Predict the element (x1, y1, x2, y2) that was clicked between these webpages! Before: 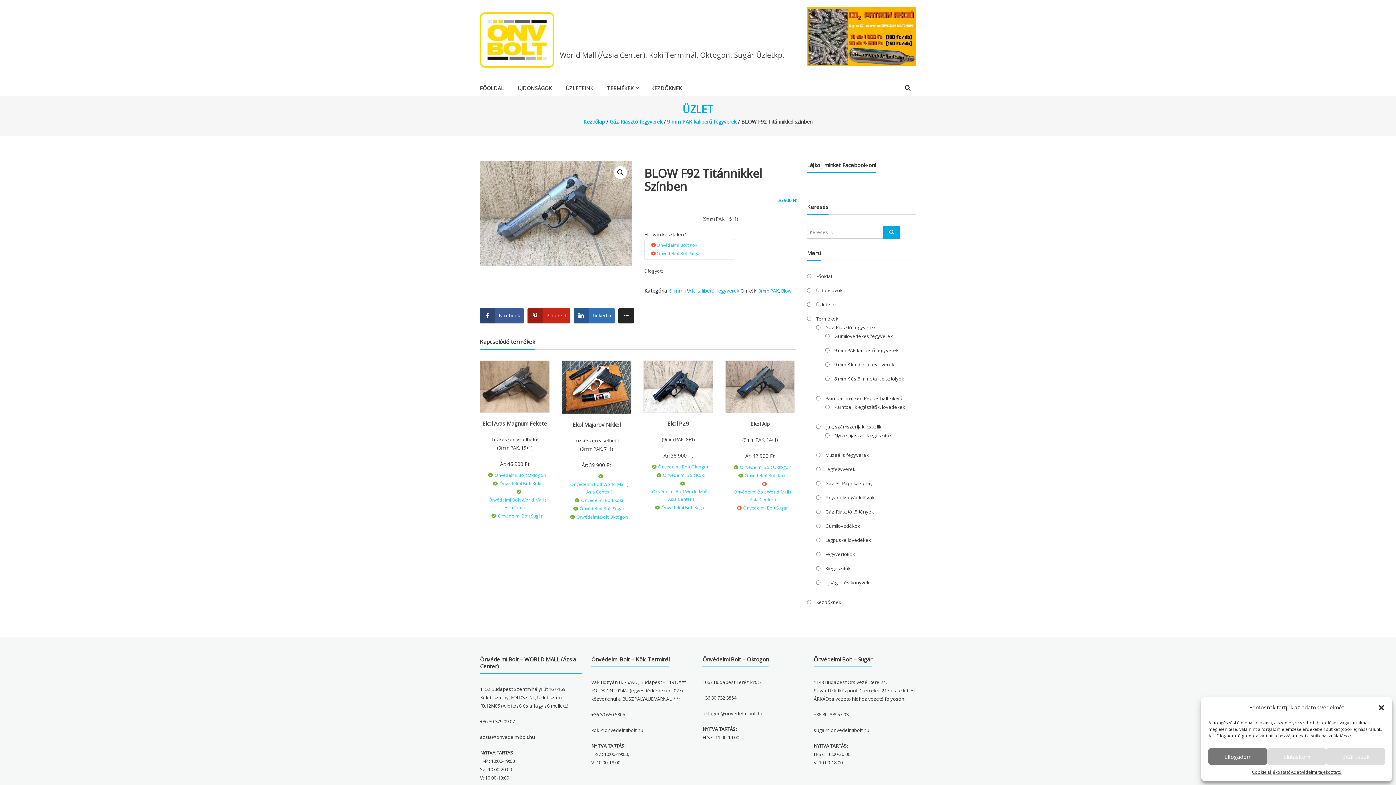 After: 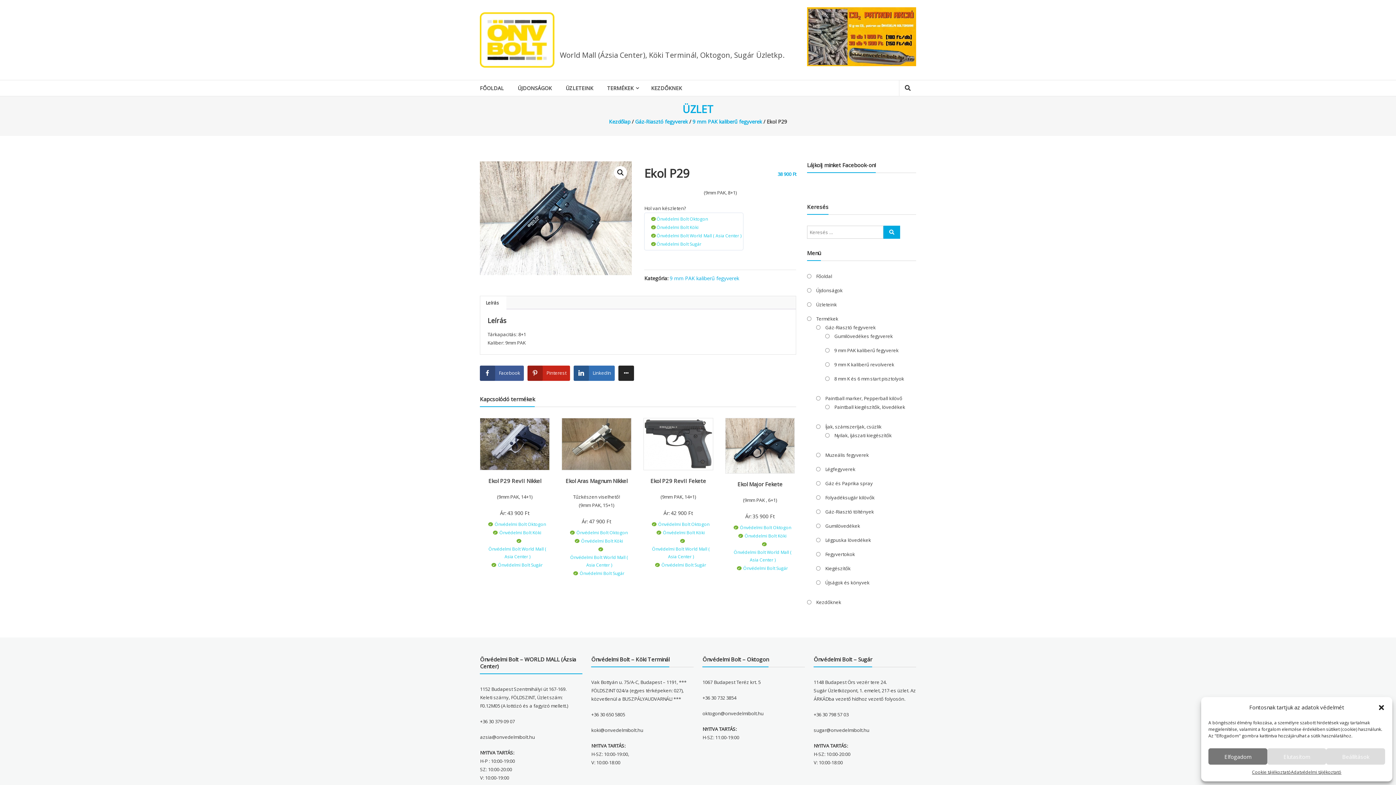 Action: label: Ekol P29 bbox: (667, 420, 689, 427)